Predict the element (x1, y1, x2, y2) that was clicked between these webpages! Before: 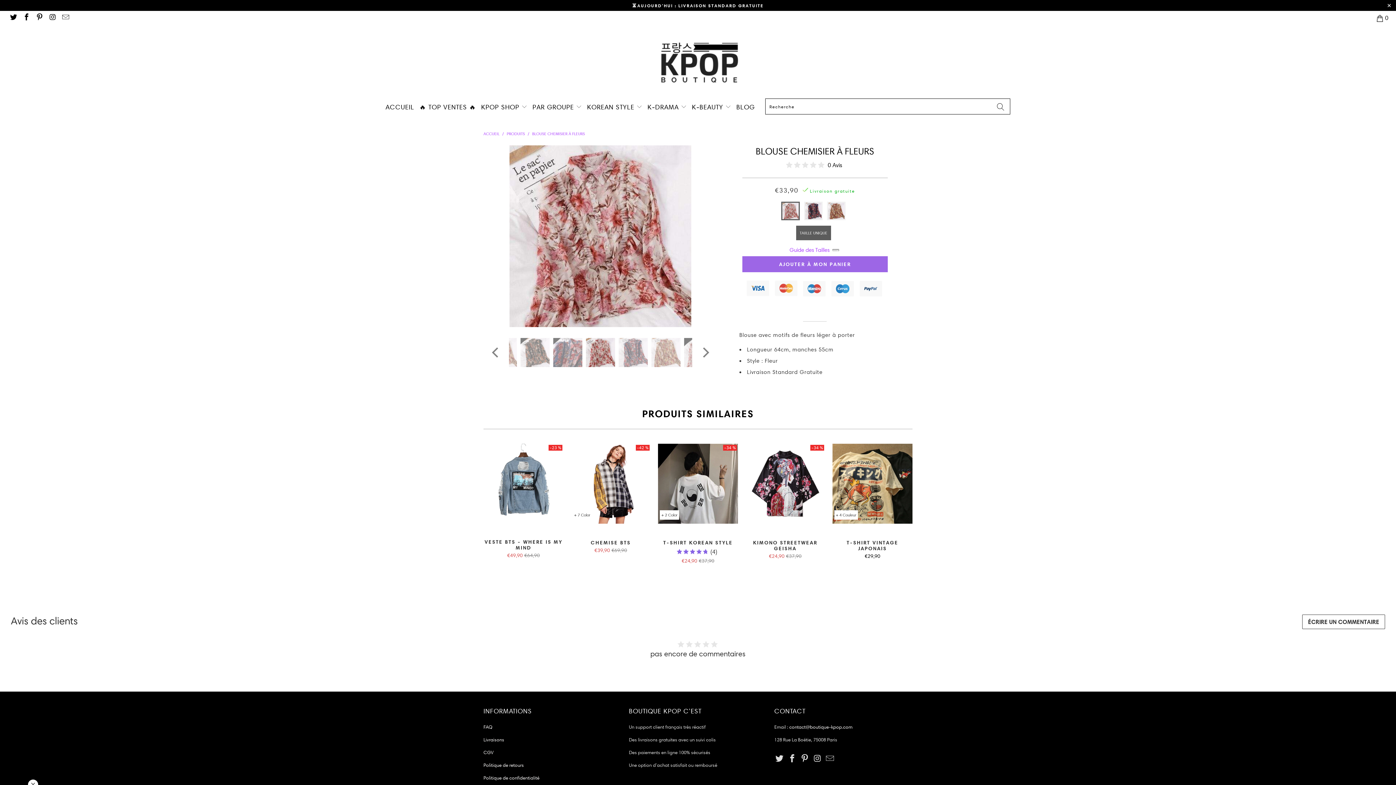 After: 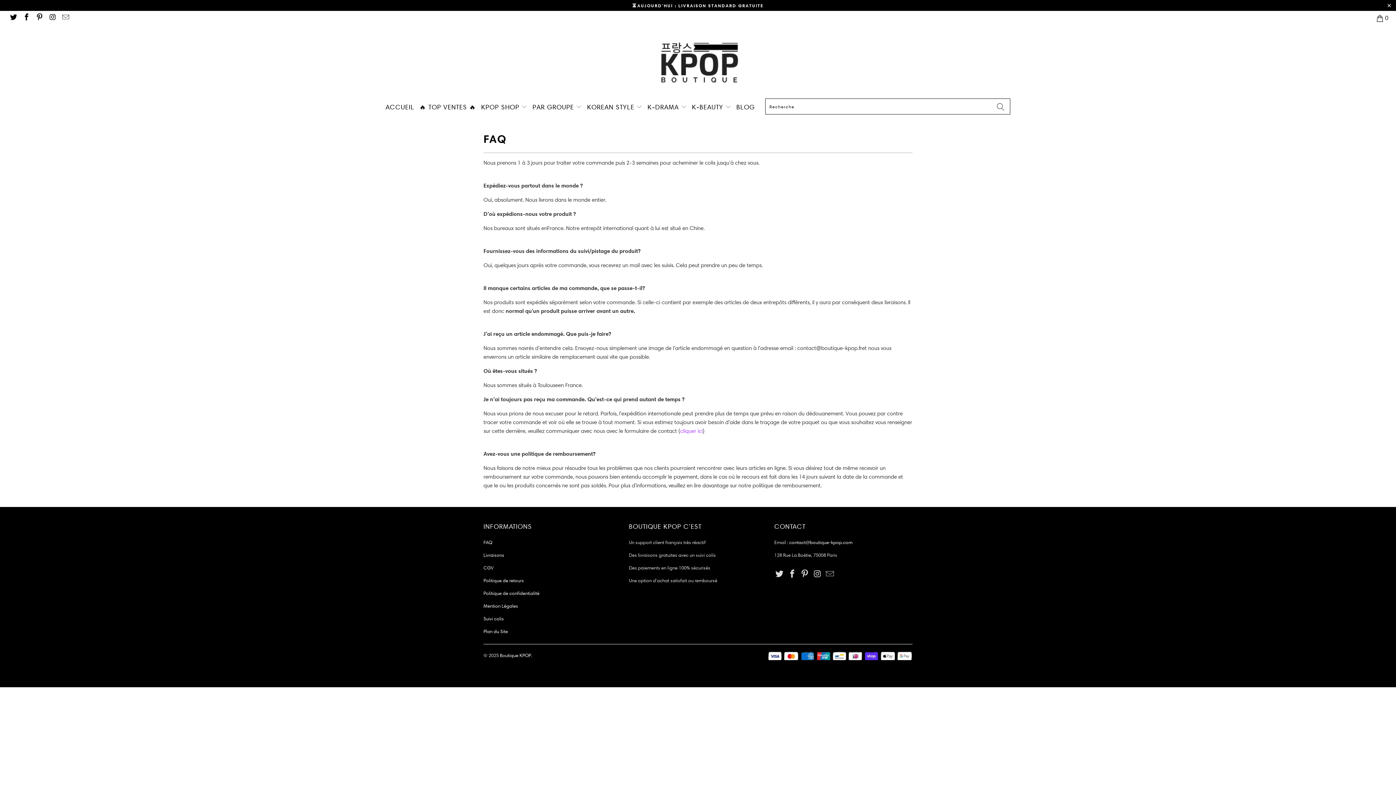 Action: bbox: (483, 724, 492, 730) label: FAQ